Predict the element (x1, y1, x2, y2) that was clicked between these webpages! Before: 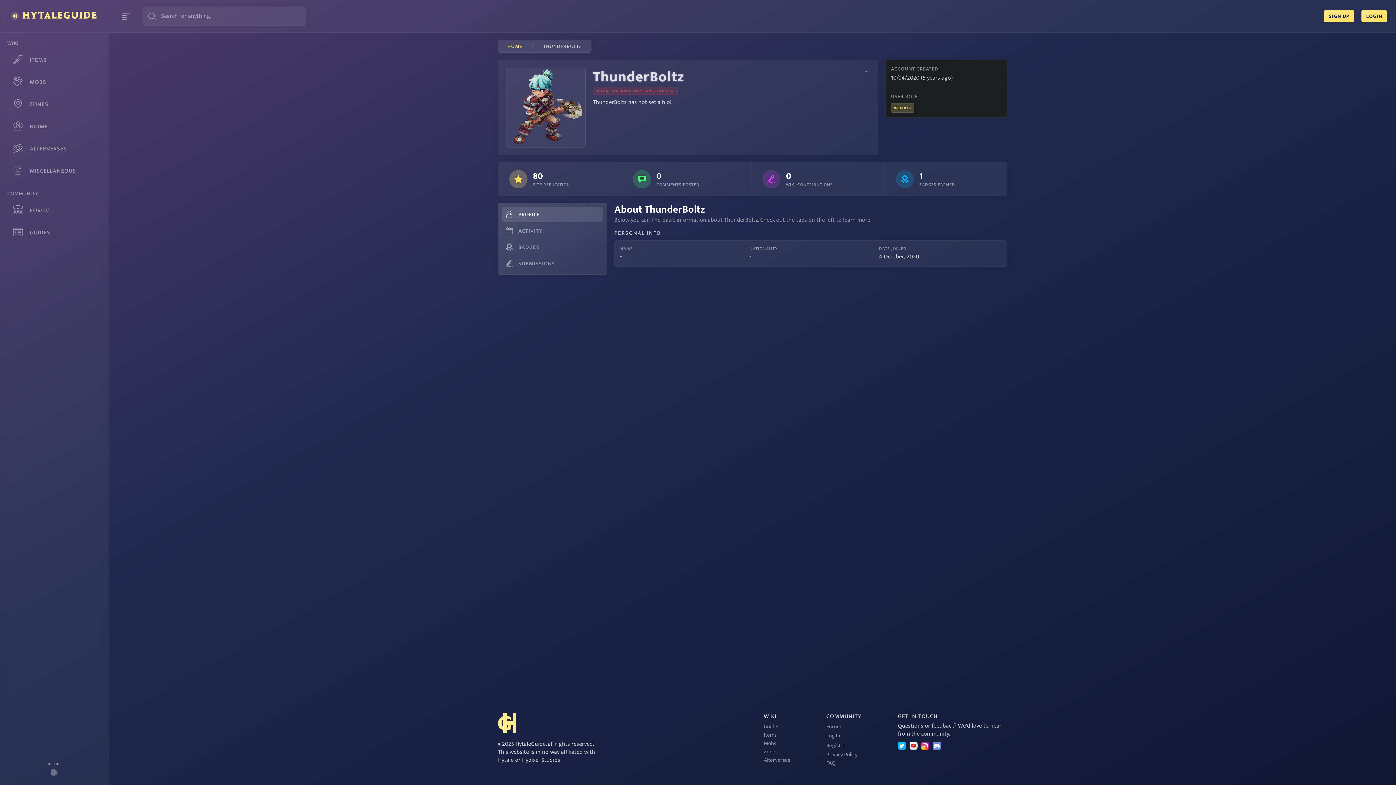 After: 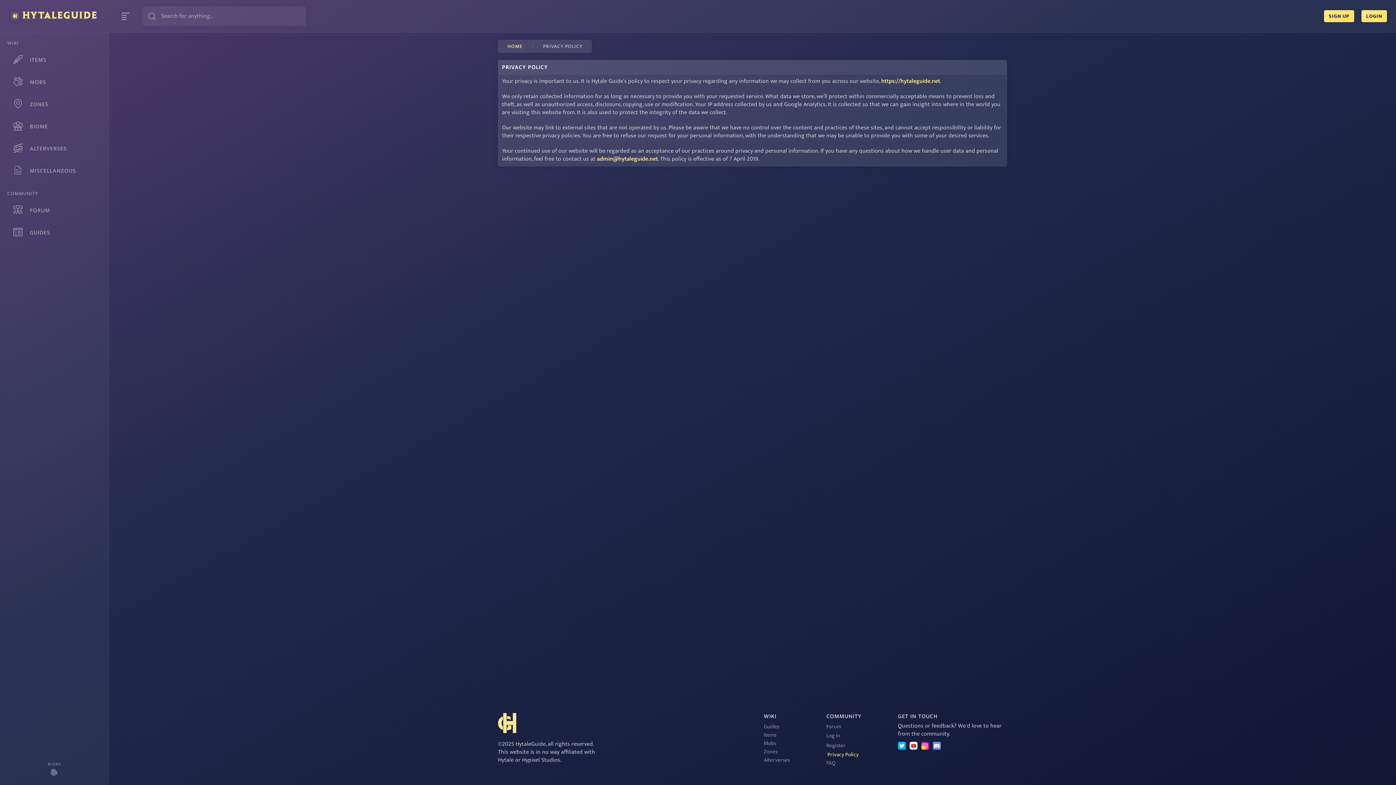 Action: bbox: (826, 751, 861, 758) label: Privacy Policy